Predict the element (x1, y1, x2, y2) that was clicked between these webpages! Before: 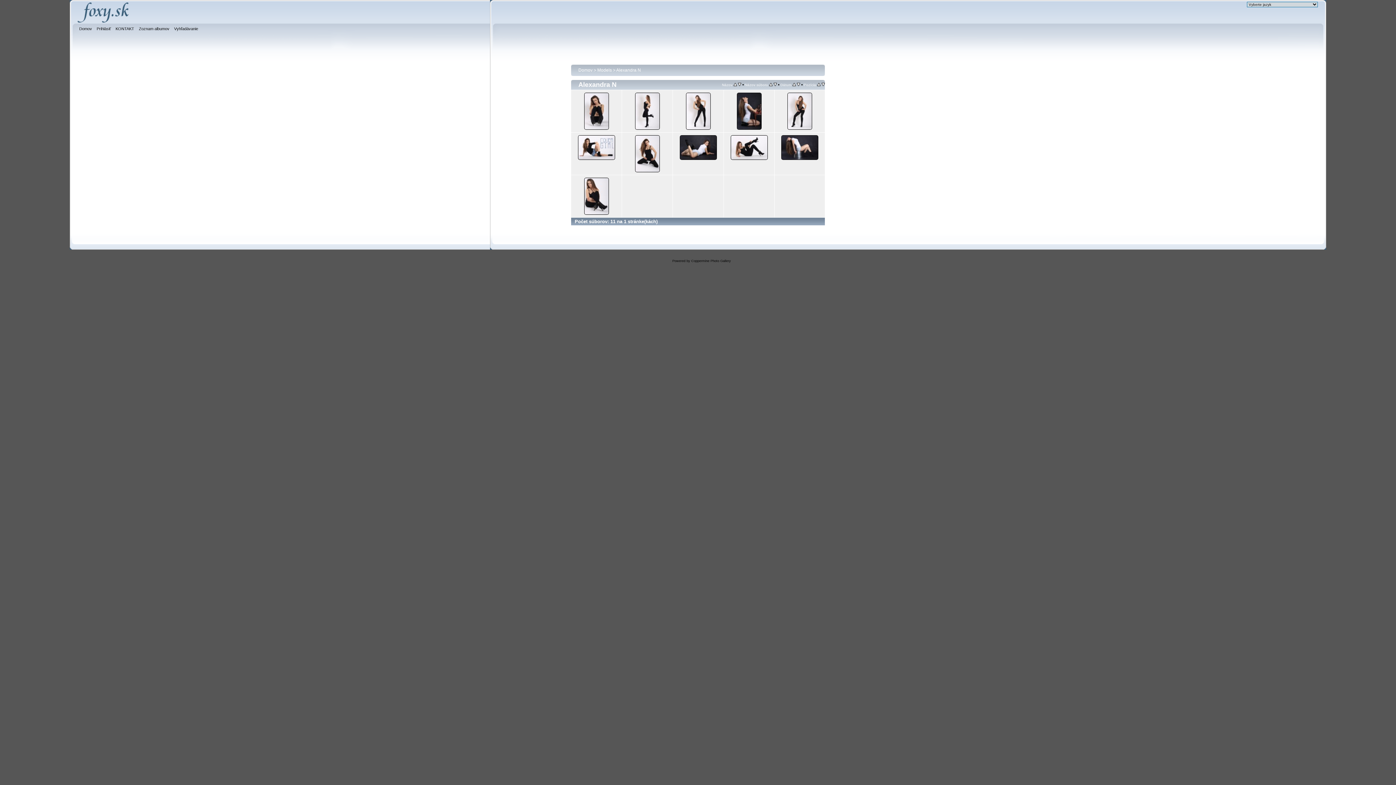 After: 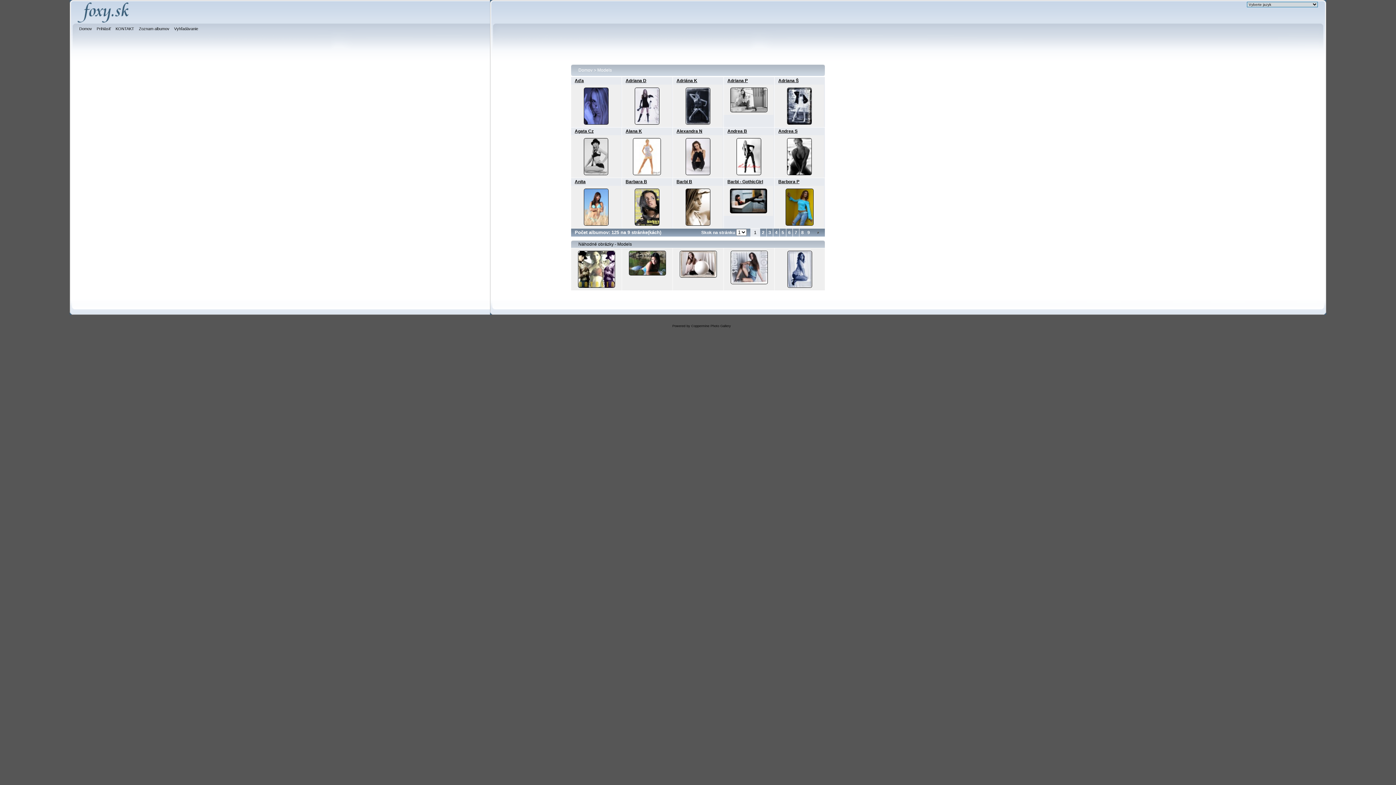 Action: bbox: (597, 67, 612, 72) label: Models